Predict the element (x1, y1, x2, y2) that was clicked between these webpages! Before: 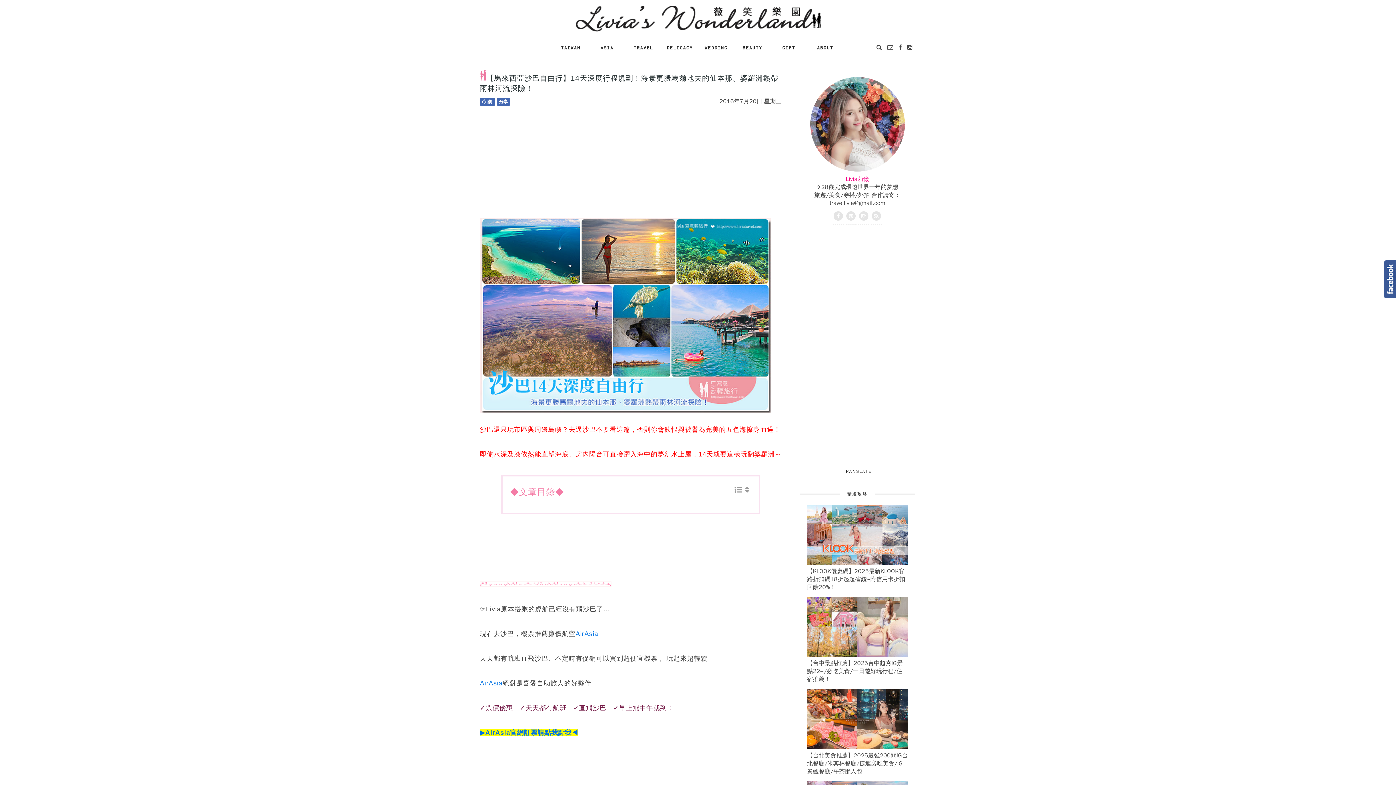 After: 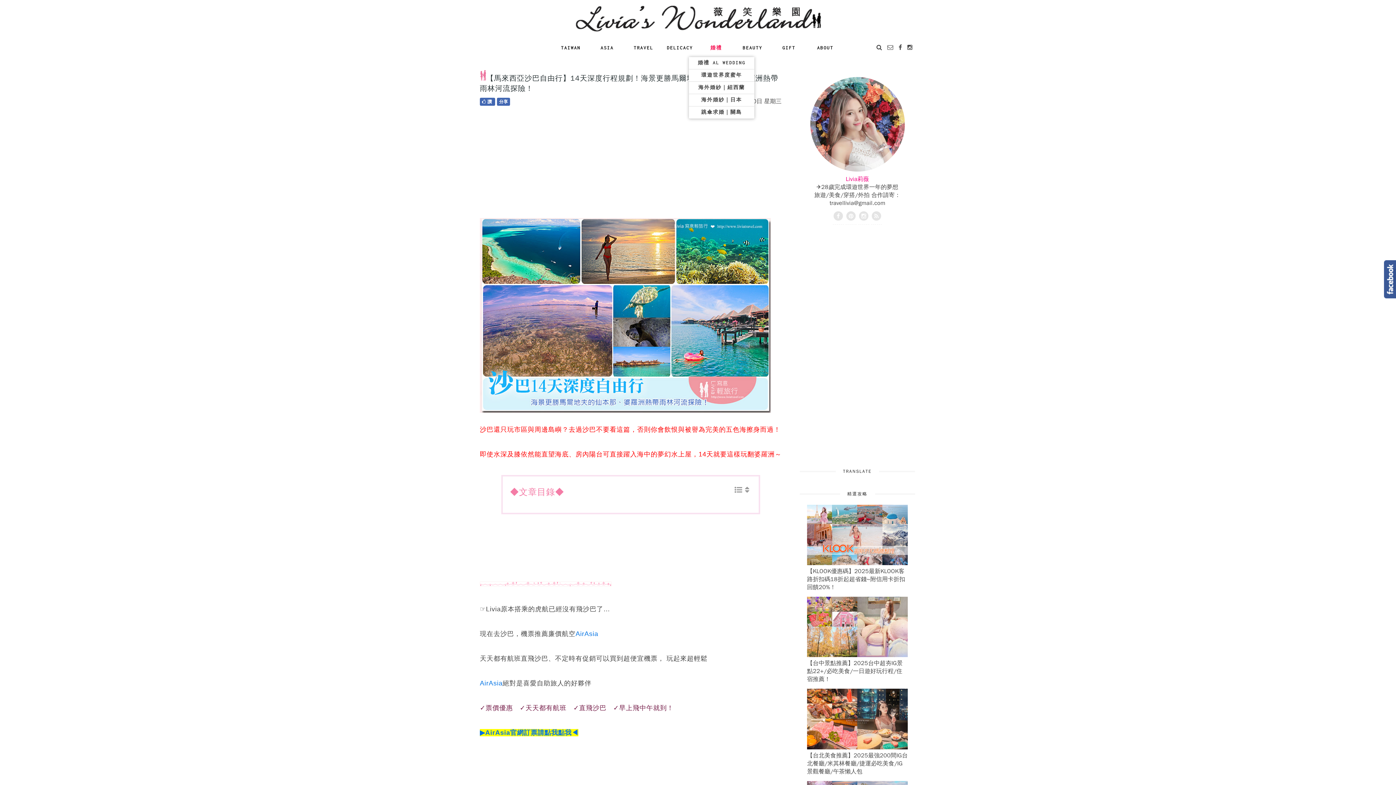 Action: bbox: (698, 38, 734, 57) label: WEDDING